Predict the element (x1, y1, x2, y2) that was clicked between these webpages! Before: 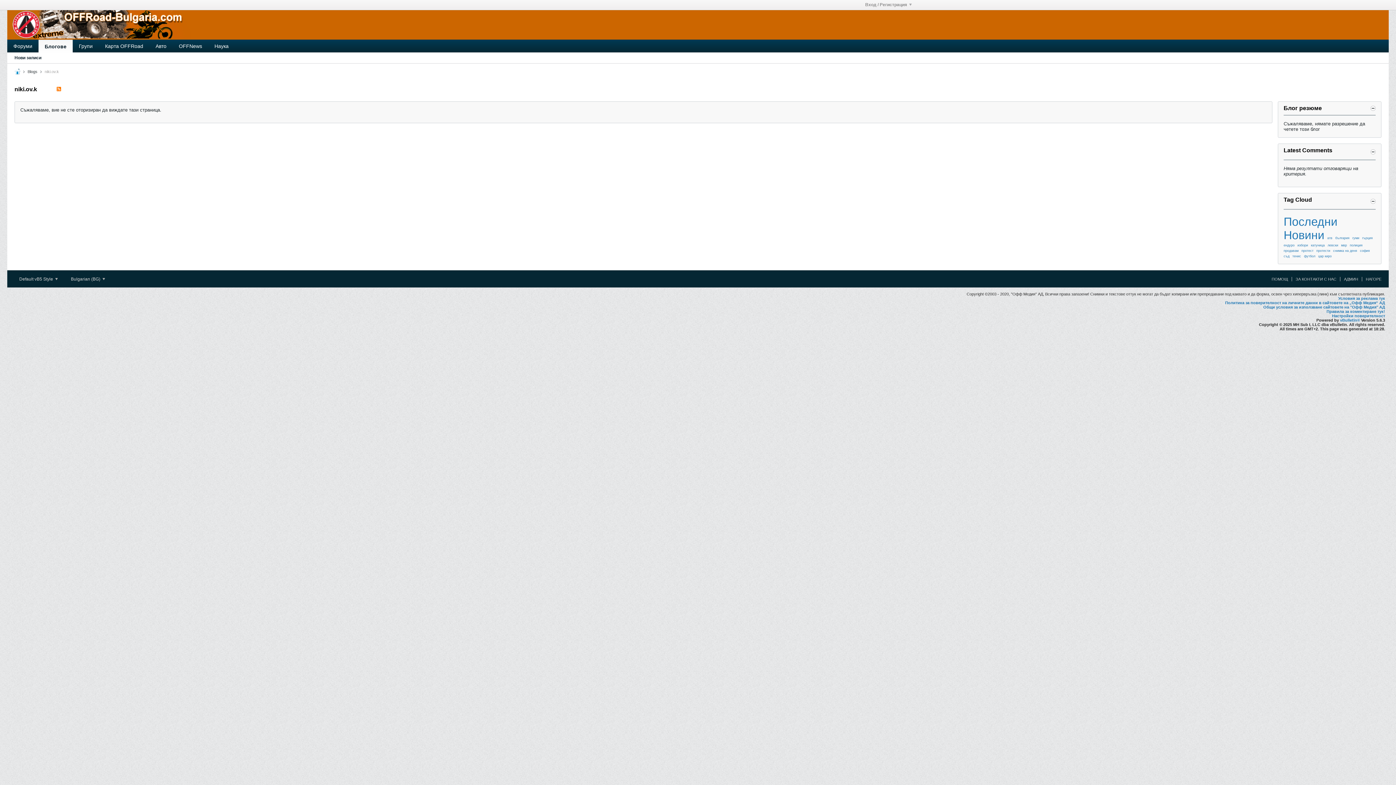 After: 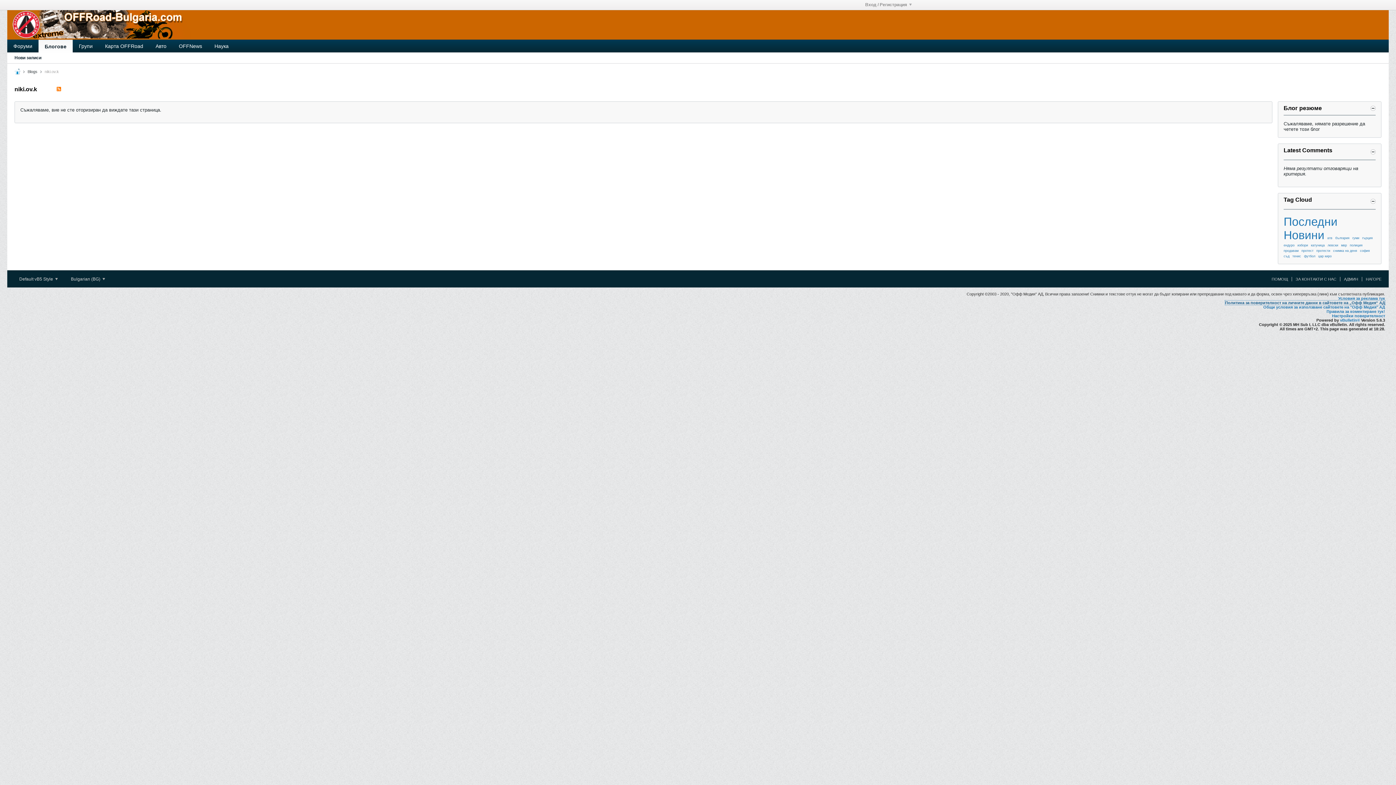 Action: label: Политика за поверителност на личните данни в сайтовете на „Офф Медия“ АД bbox: (1225, 300, 1385, 305)